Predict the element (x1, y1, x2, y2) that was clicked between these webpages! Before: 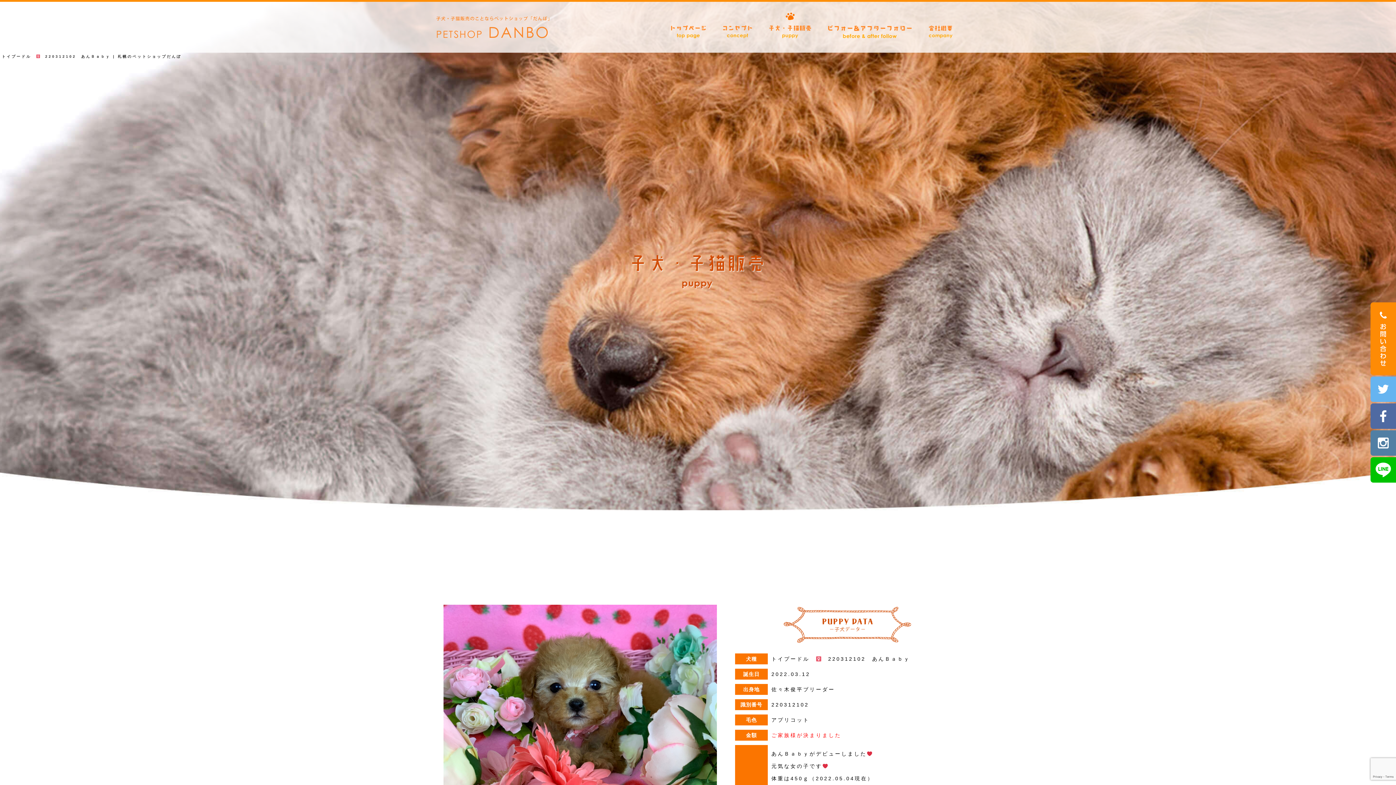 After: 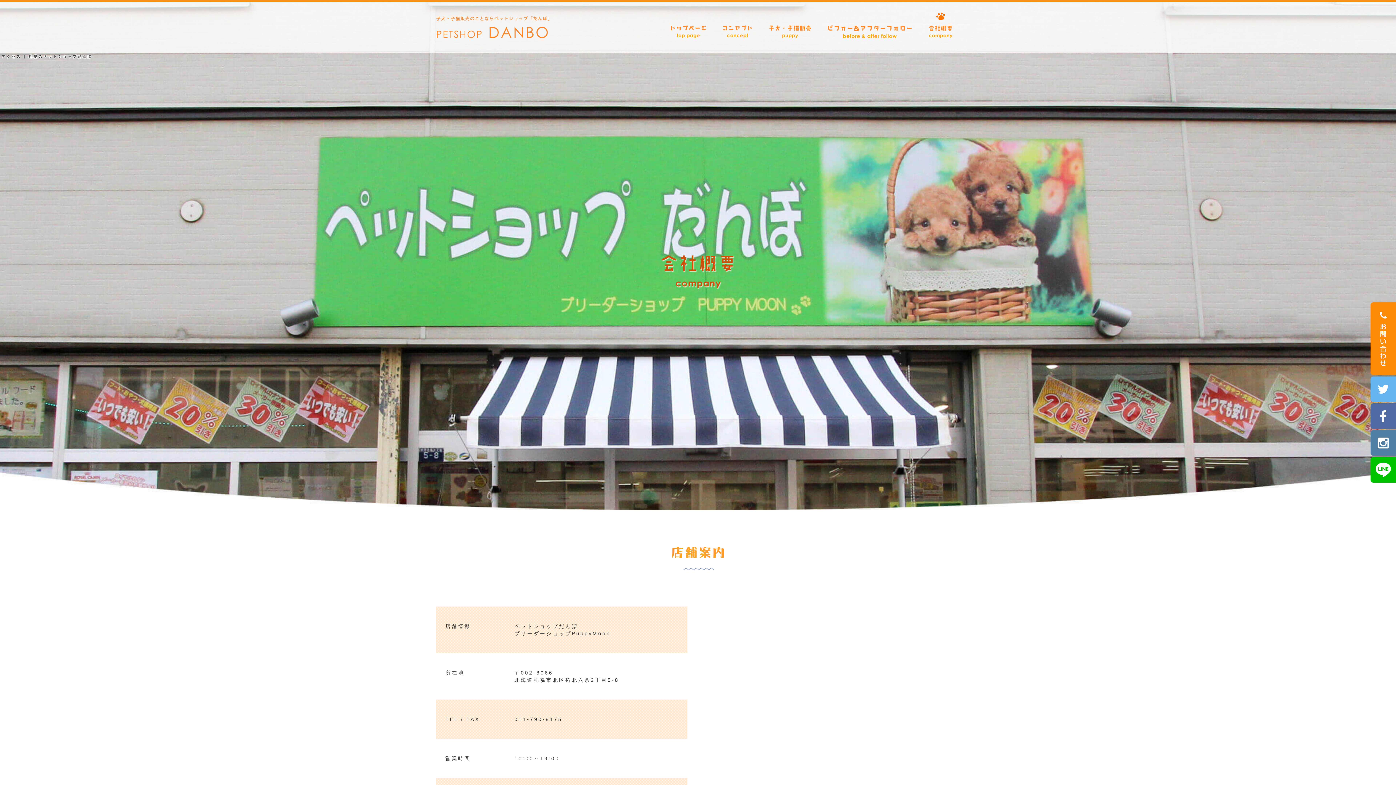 Action: bbox: (929, 25, 952, 38)